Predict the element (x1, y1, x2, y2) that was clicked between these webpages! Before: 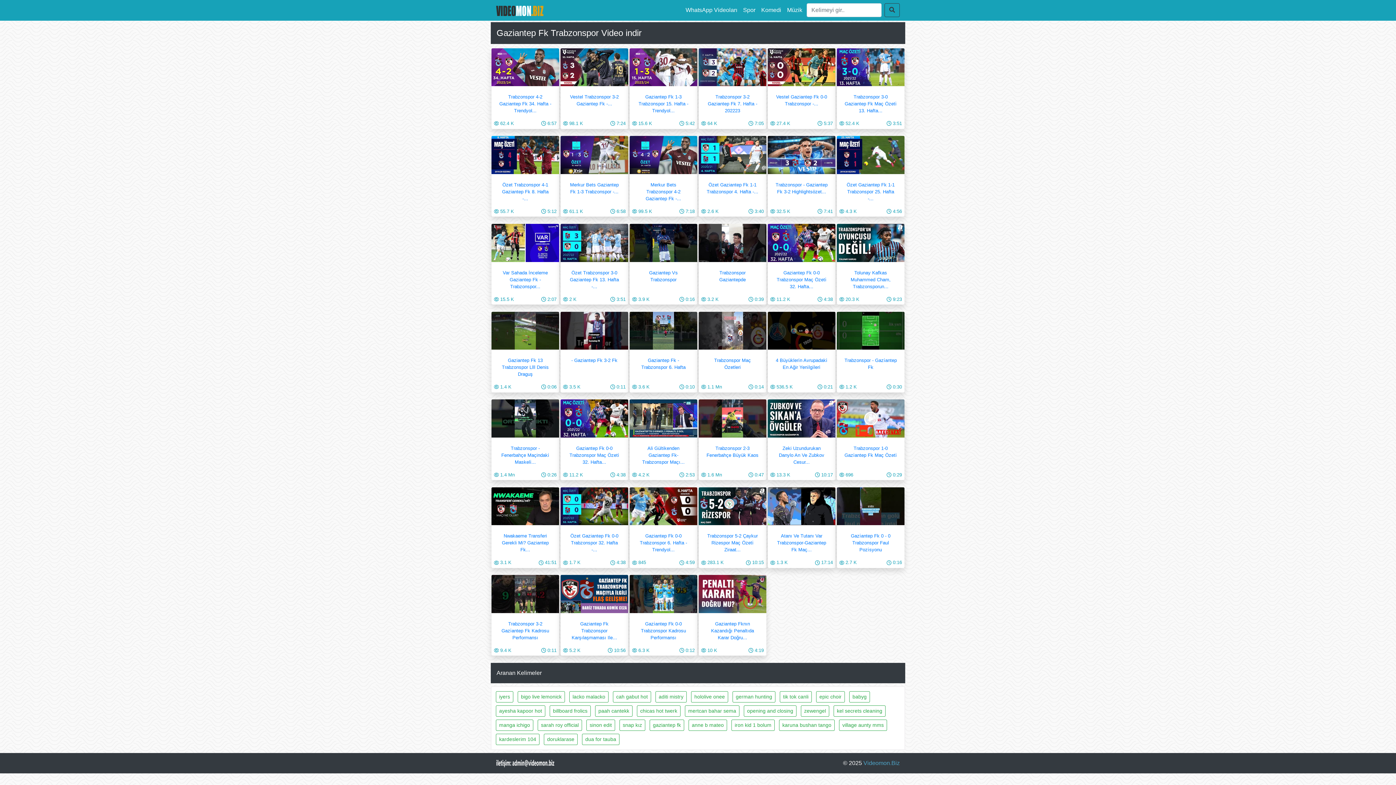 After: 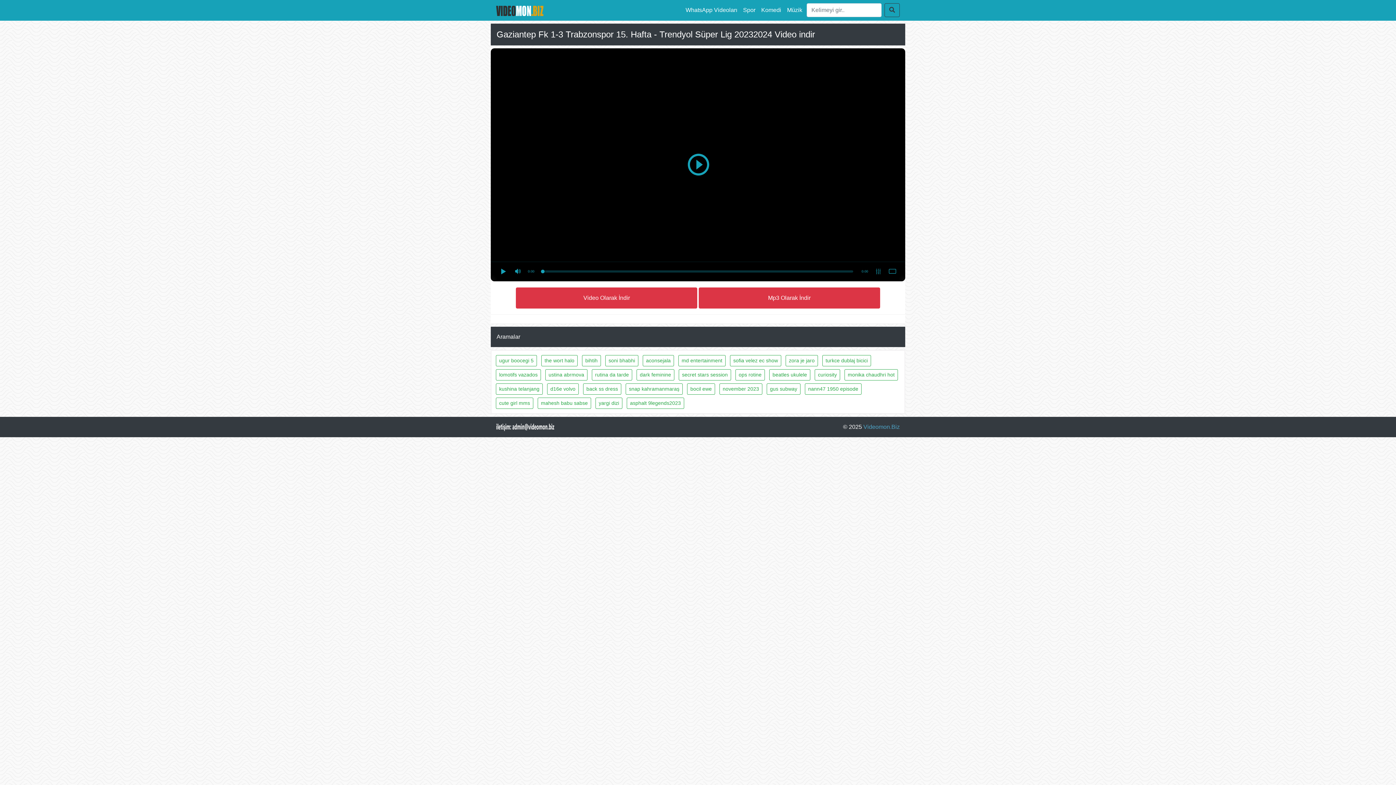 Action: bbox: (629, 63, 697, 127) label: Gaziantep Fk 1-3 Trabzonspor 15. Hafta - Trendyol...

 15.6 K

 5:42